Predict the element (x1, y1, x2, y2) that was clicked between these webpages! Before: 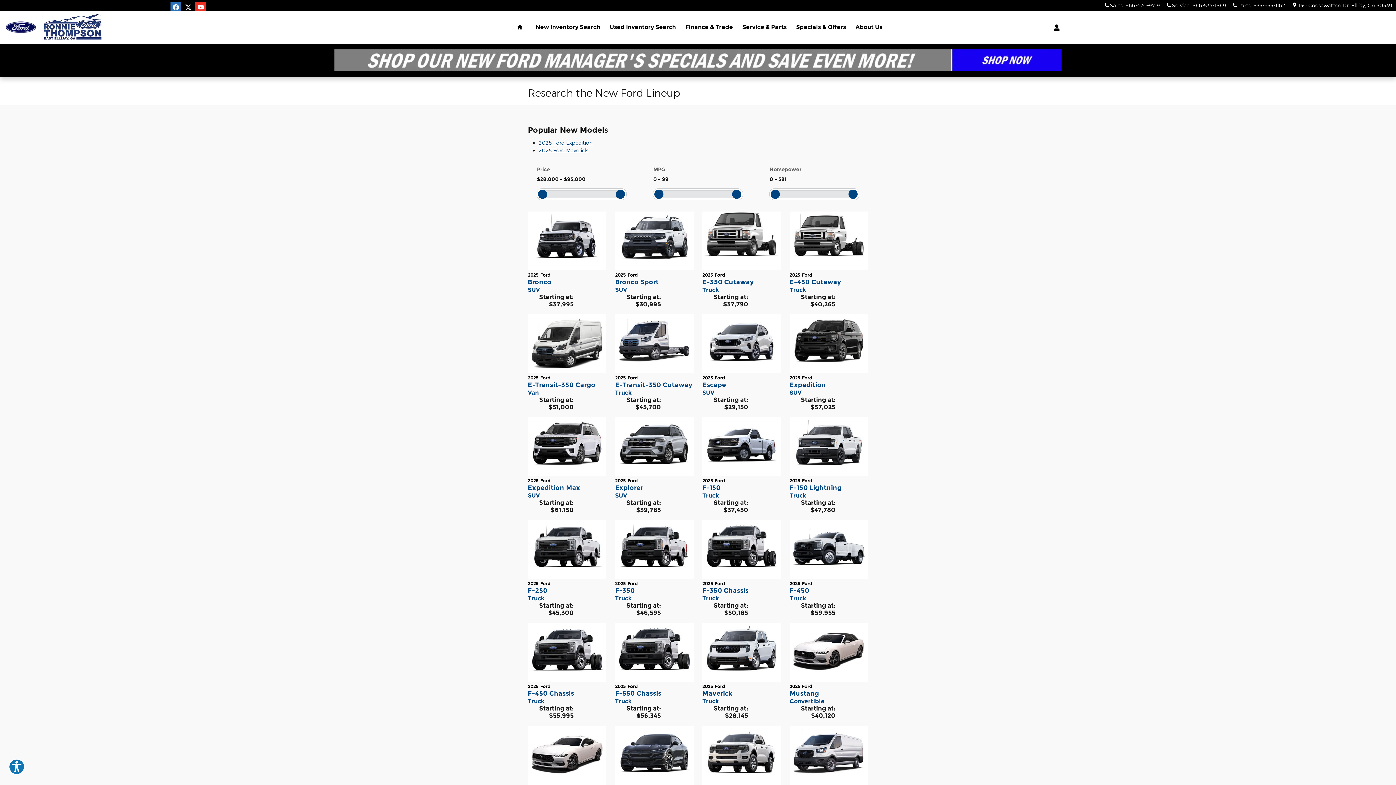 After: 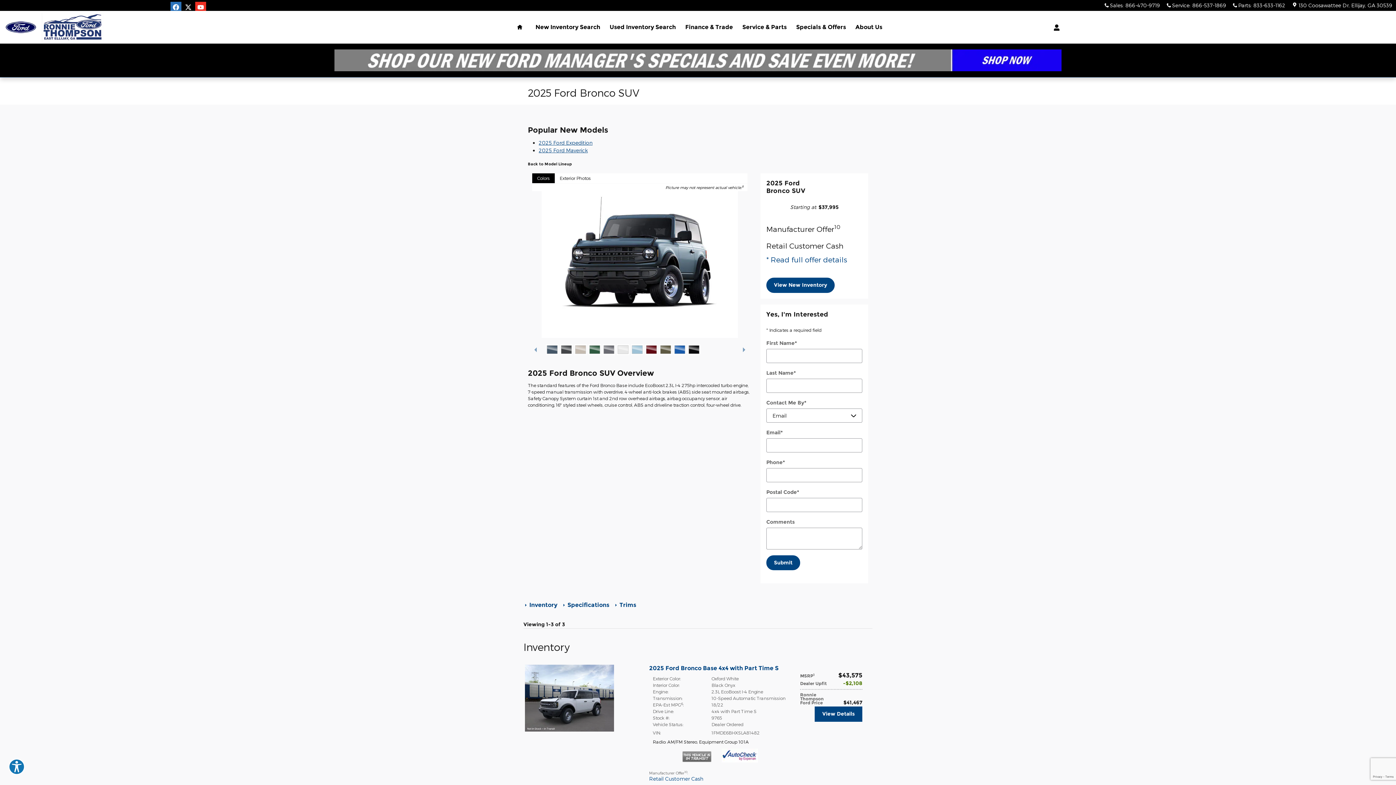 Action: bbox: (528, 203, 606, 262)